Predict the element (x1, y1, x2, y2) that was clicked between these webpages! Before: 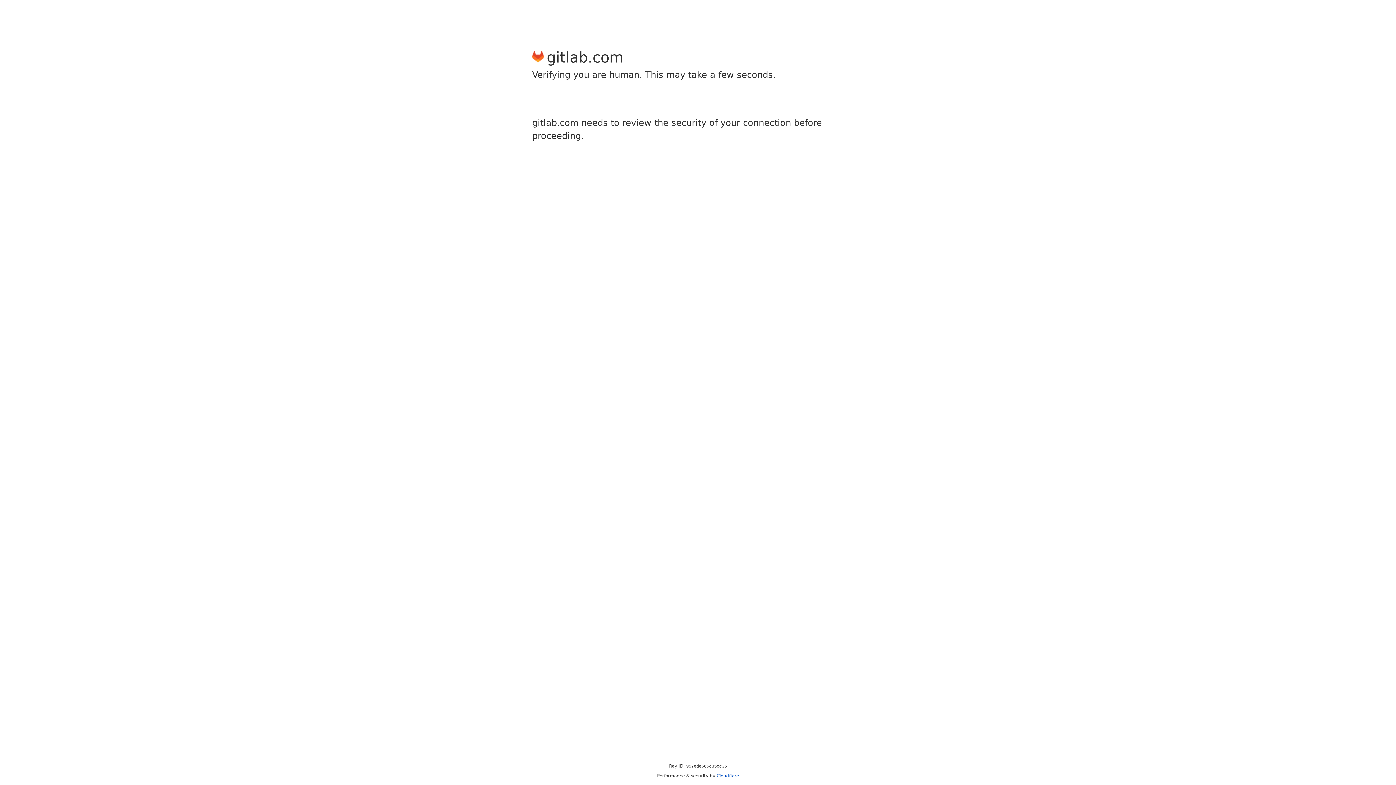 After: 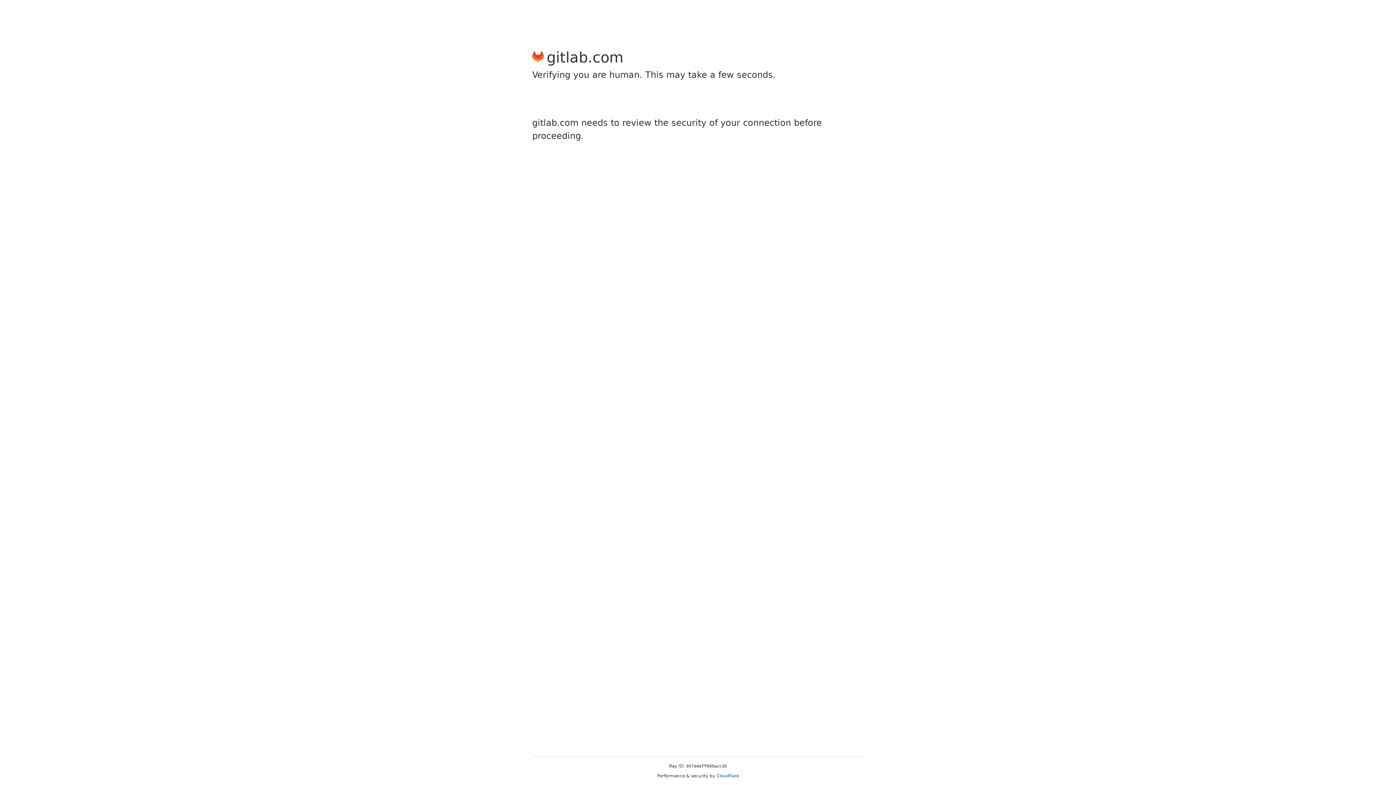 Action: bbox: (716, 773, 739, 778) label: Cloudflare